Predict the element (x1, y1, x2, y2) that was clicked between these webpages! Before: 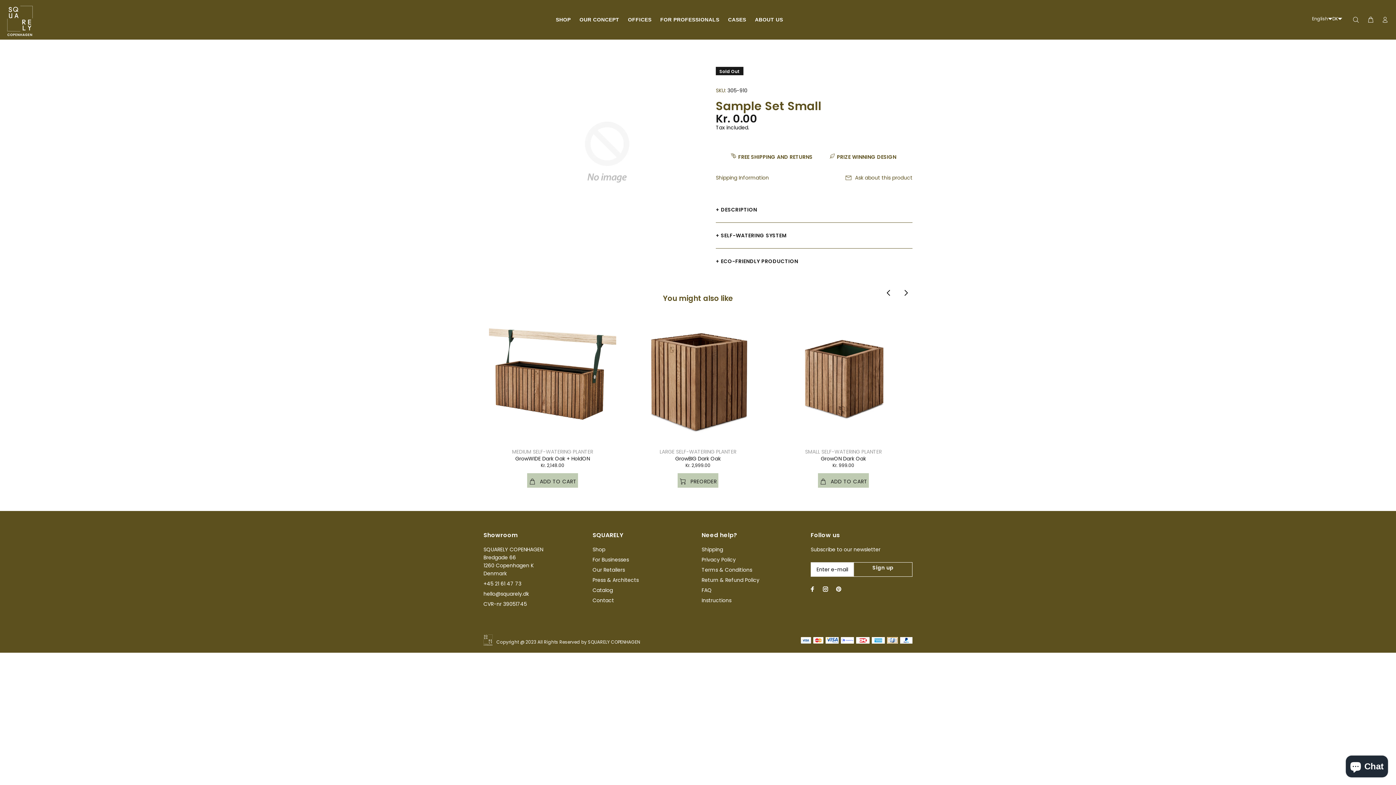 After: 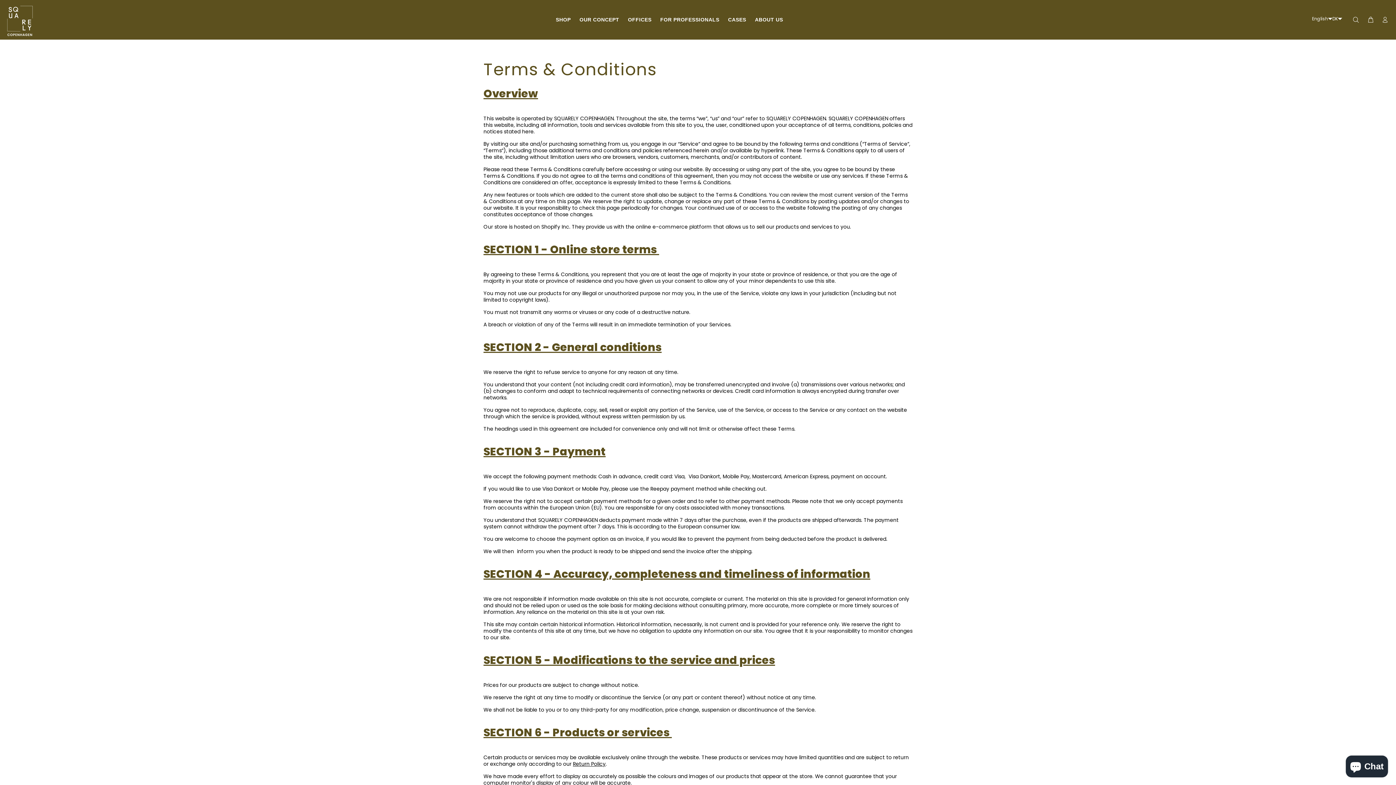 Action: label: Terms & Conditions bbox: (701, 564, 752, 575)